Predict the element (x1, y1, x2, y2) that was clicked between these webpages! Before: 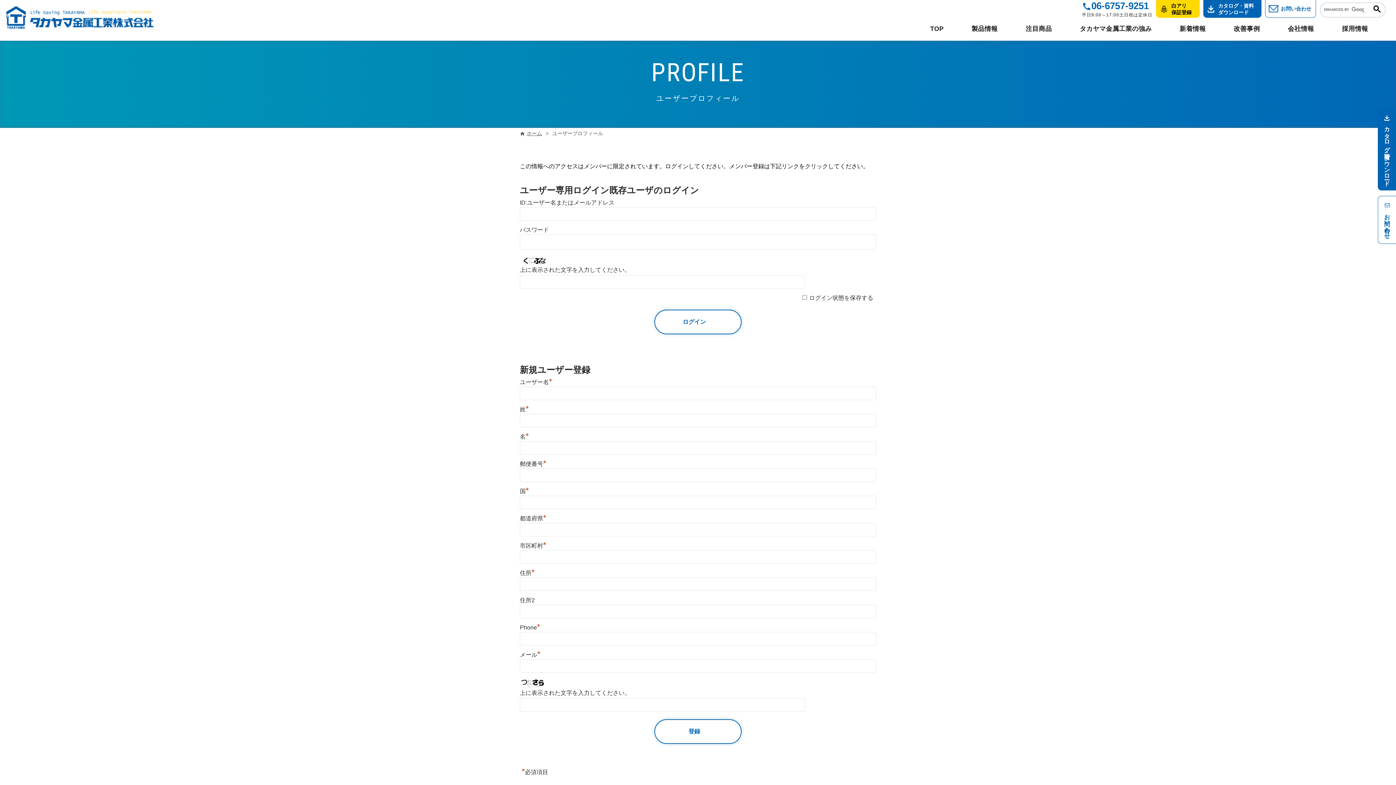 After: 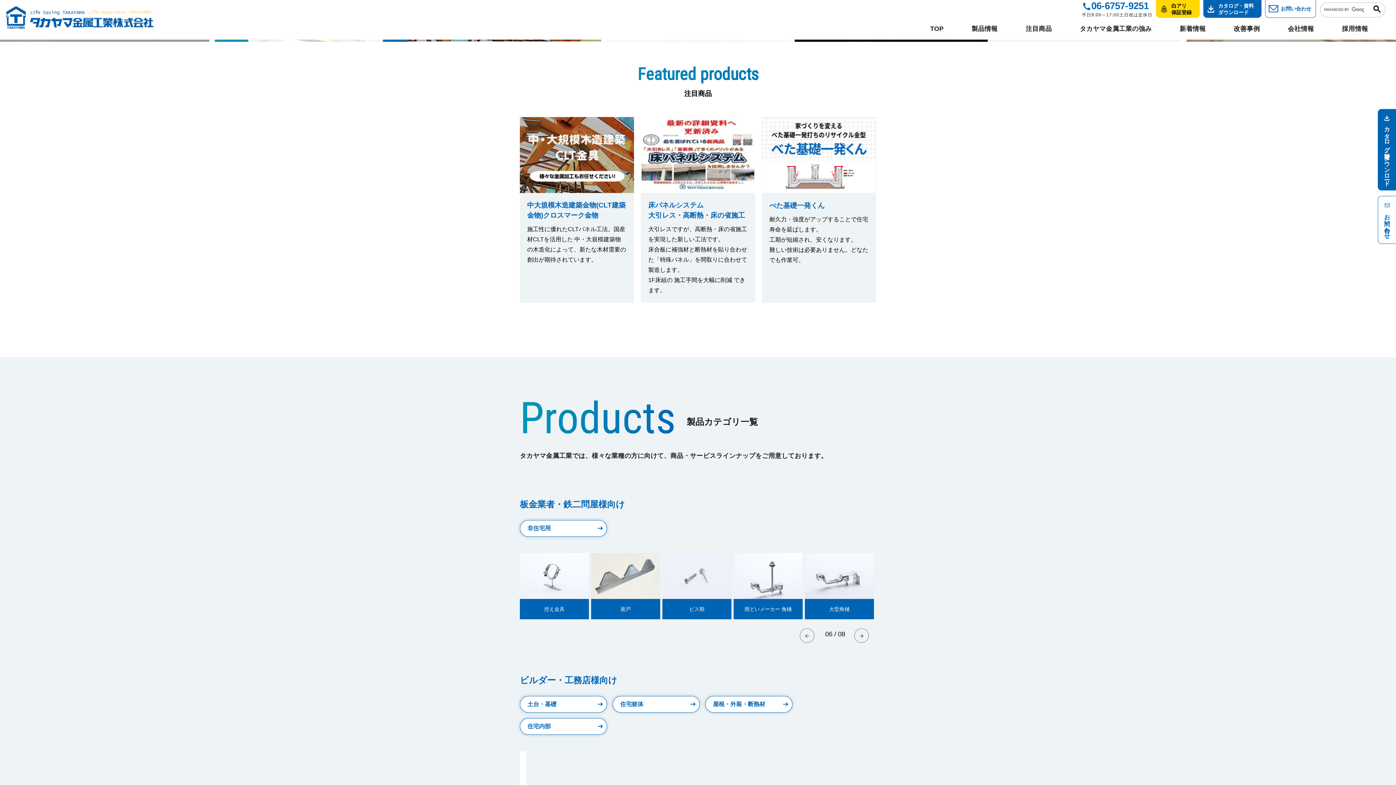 Action: bbox: (1011, 17, 1066, 39) label: 注目商品